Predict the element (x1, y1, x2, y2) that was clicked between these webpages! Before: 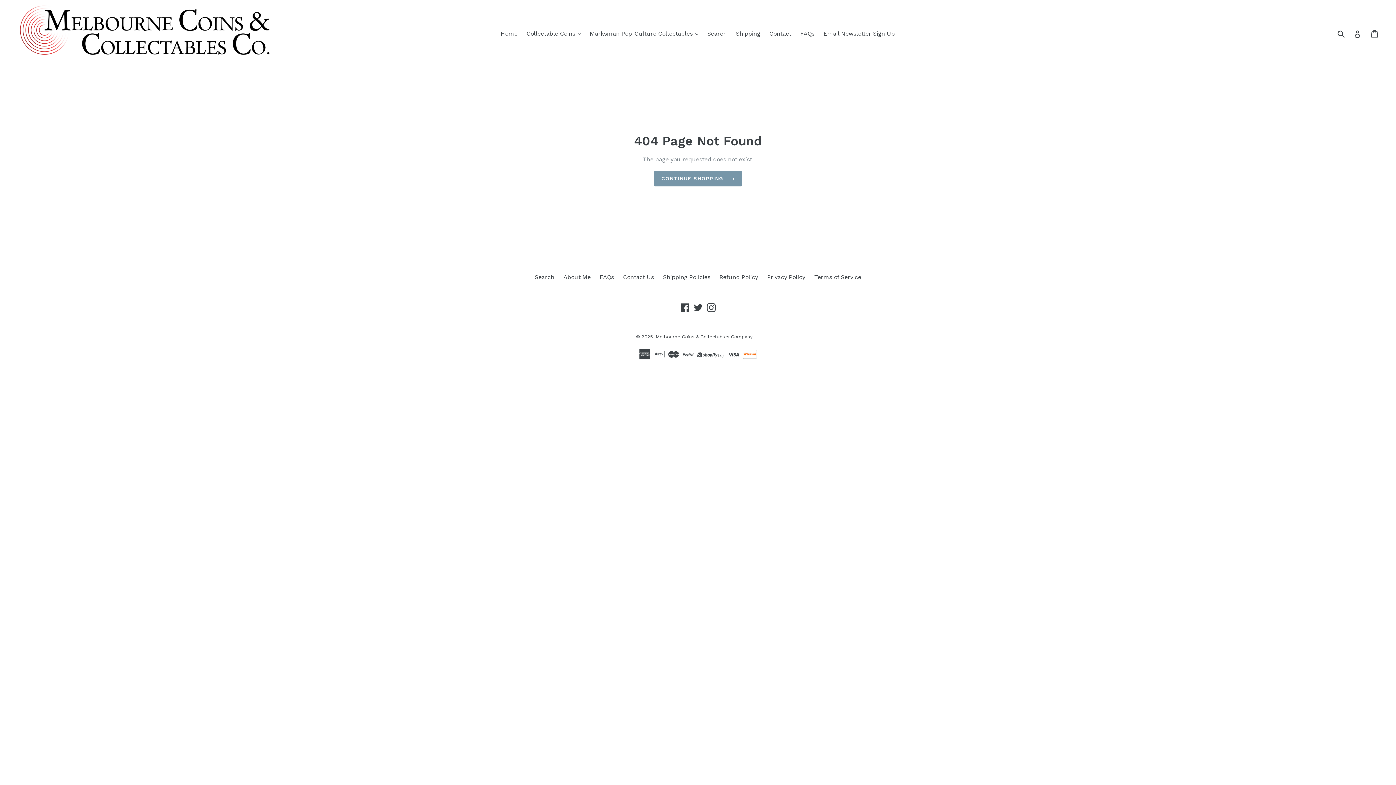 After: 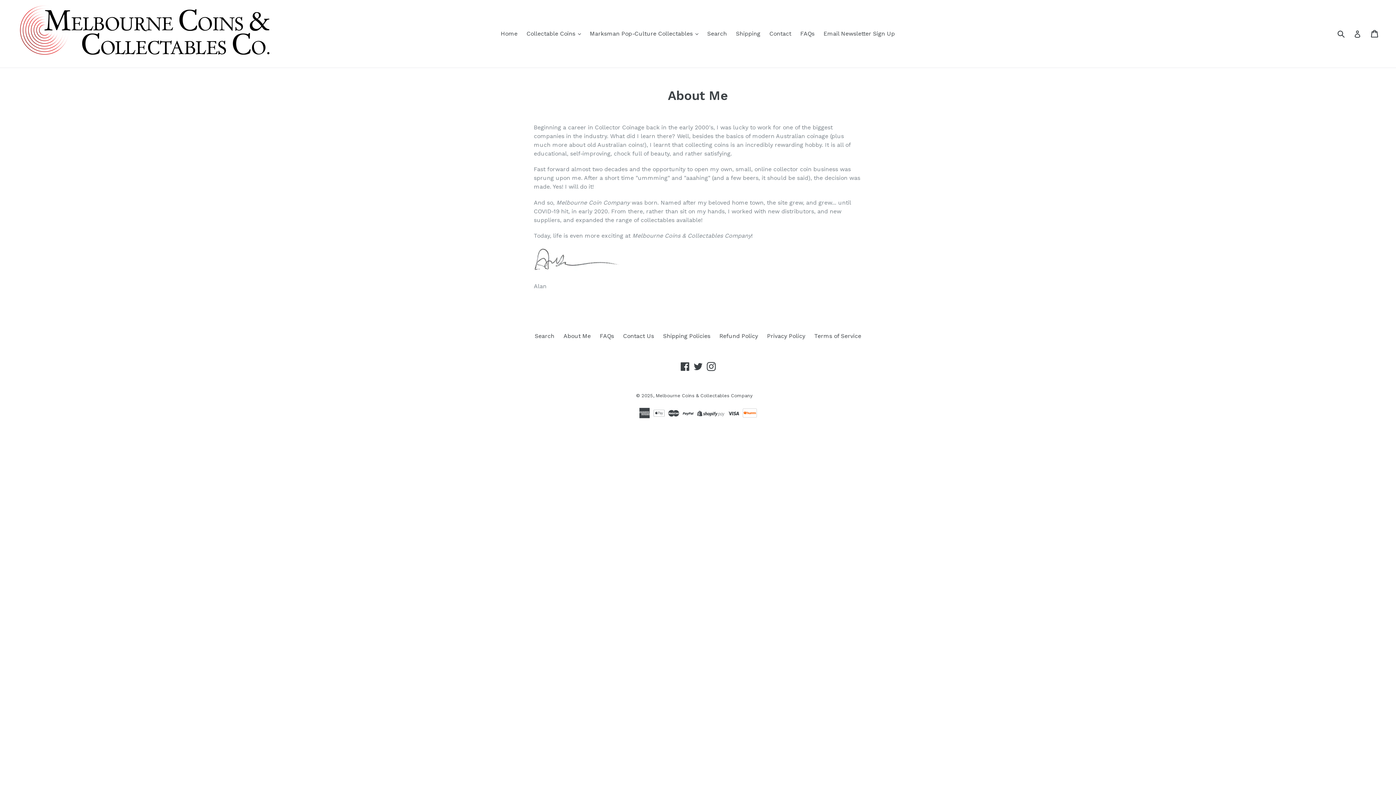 Action: label: About Me bbox: (563, 273, 590, 280)